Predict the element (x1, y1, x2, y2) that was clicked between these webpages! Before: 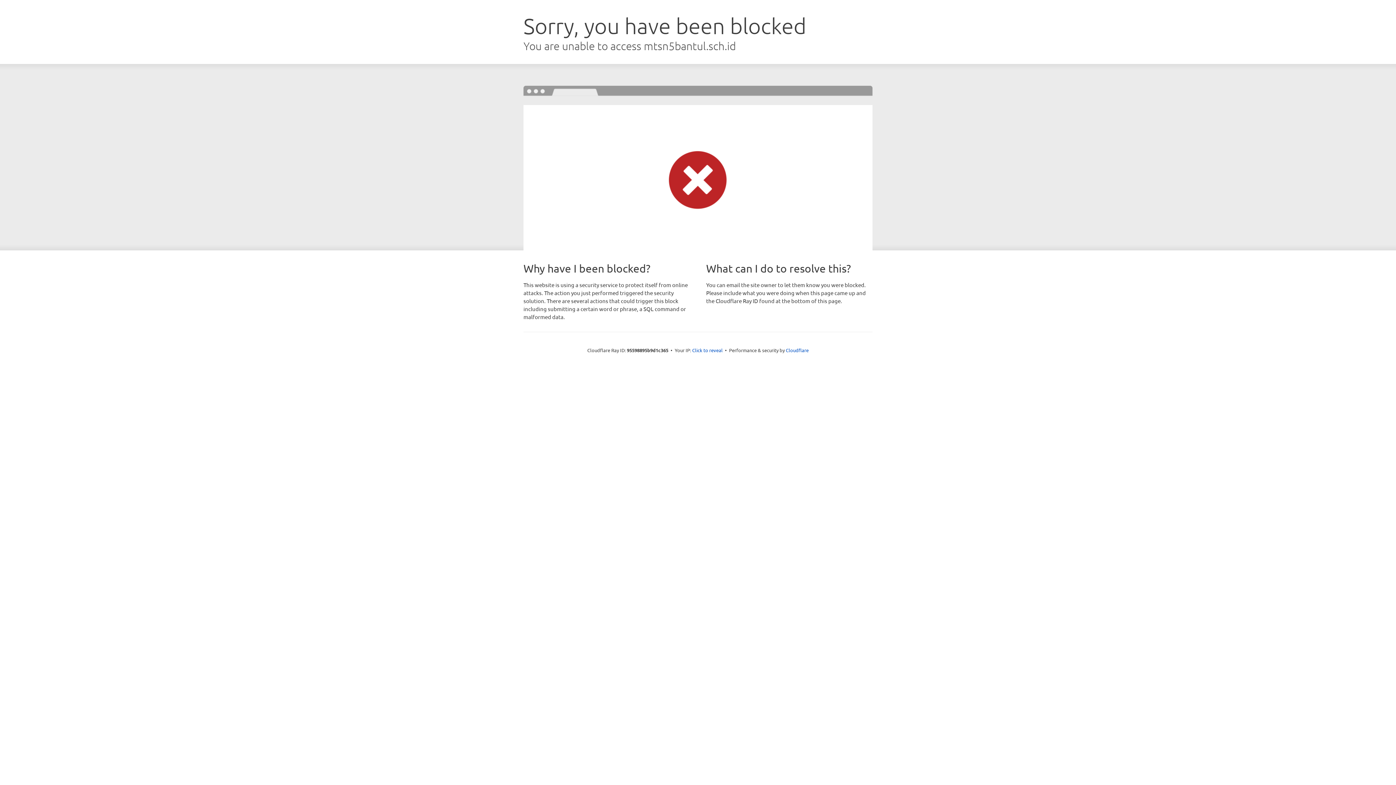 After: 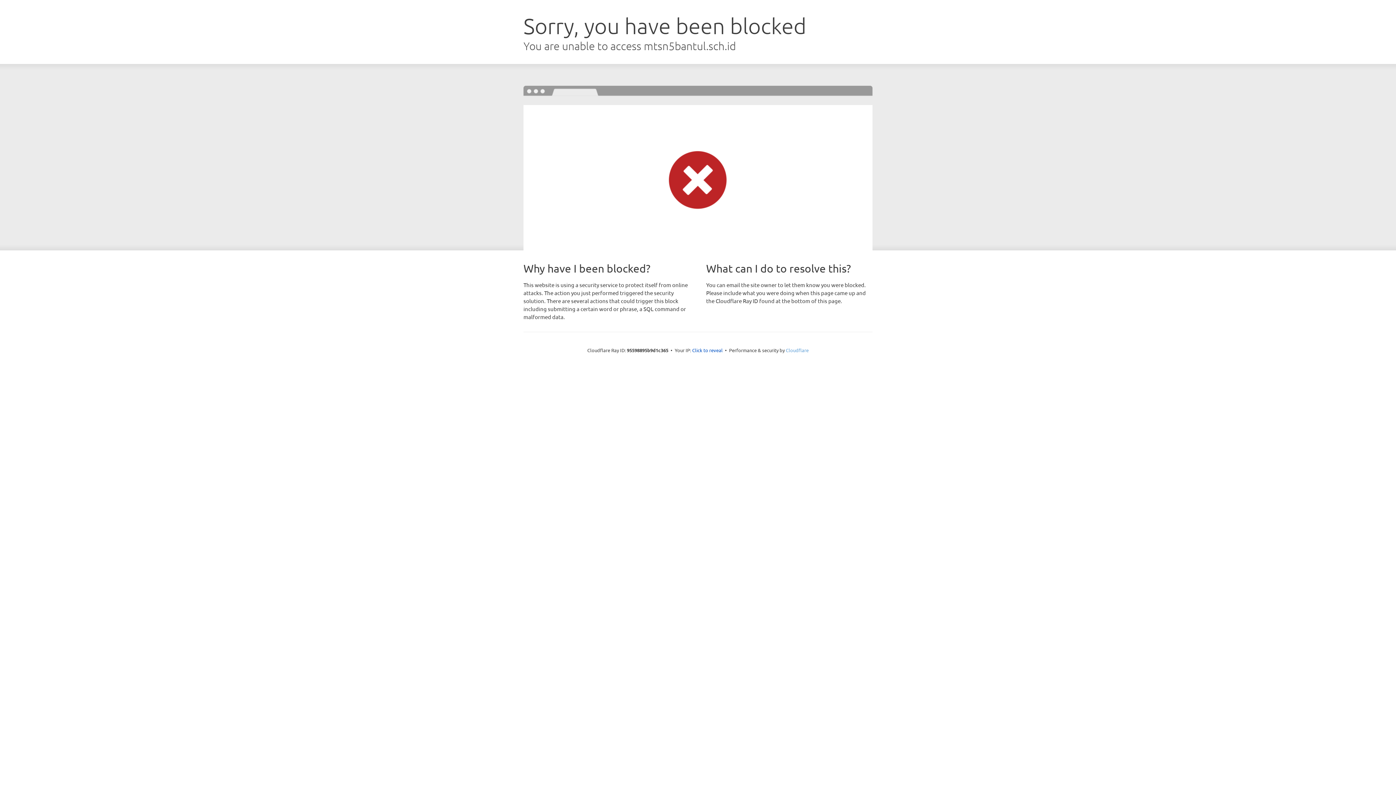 Action: bbox: (786, 347, 808, 353) label: Cloudflare